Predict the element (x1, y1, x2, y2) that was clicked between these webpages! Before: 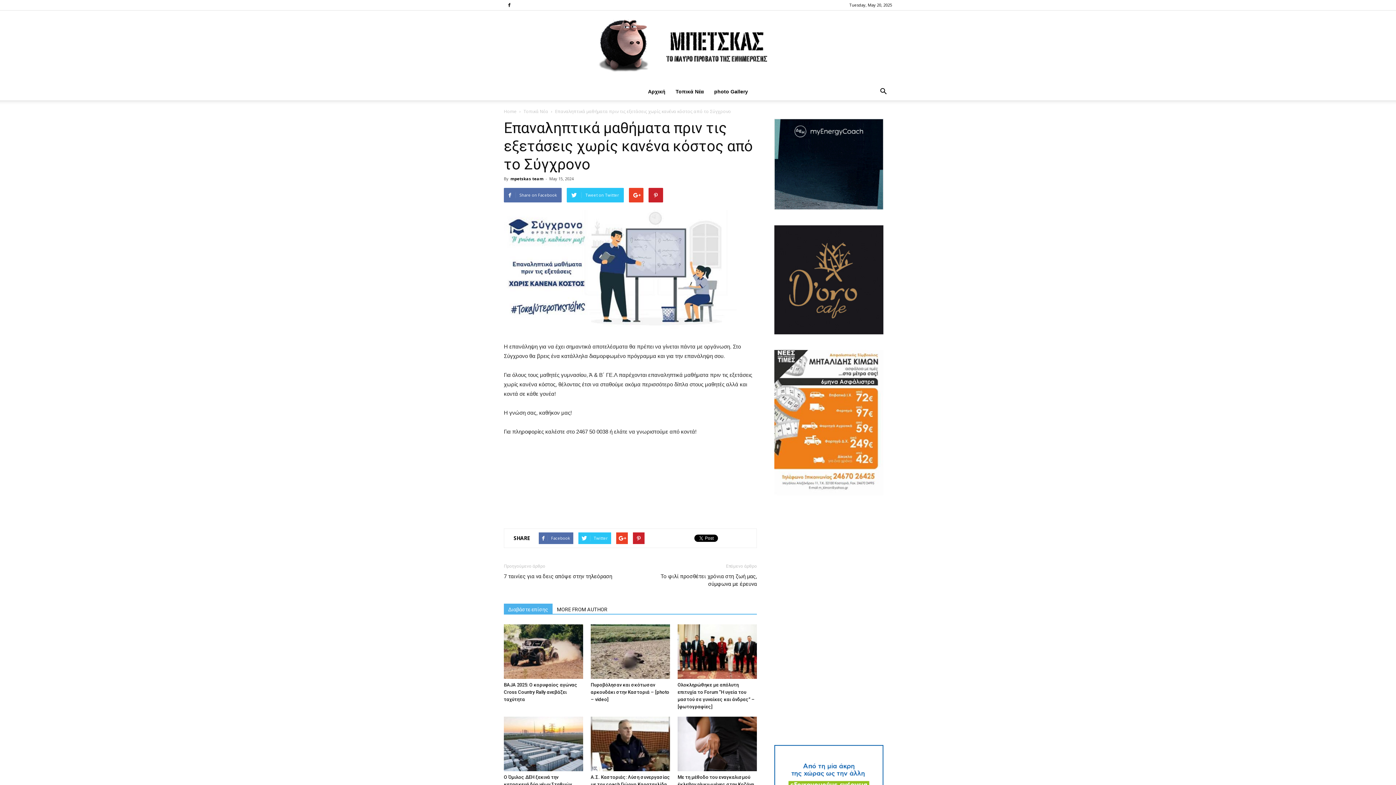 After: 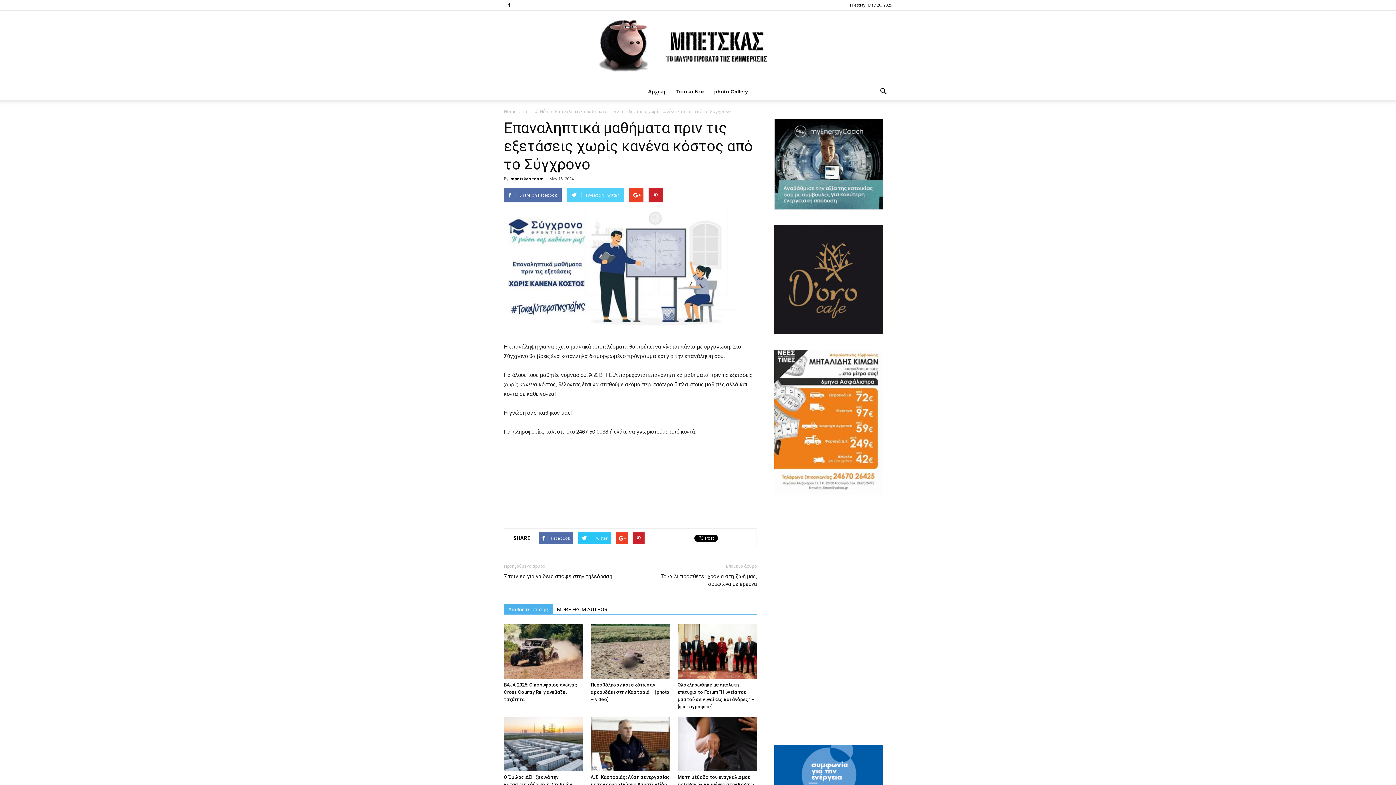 Action: bbox: (566, 187, 624, 202) label: Tweet on Twitter